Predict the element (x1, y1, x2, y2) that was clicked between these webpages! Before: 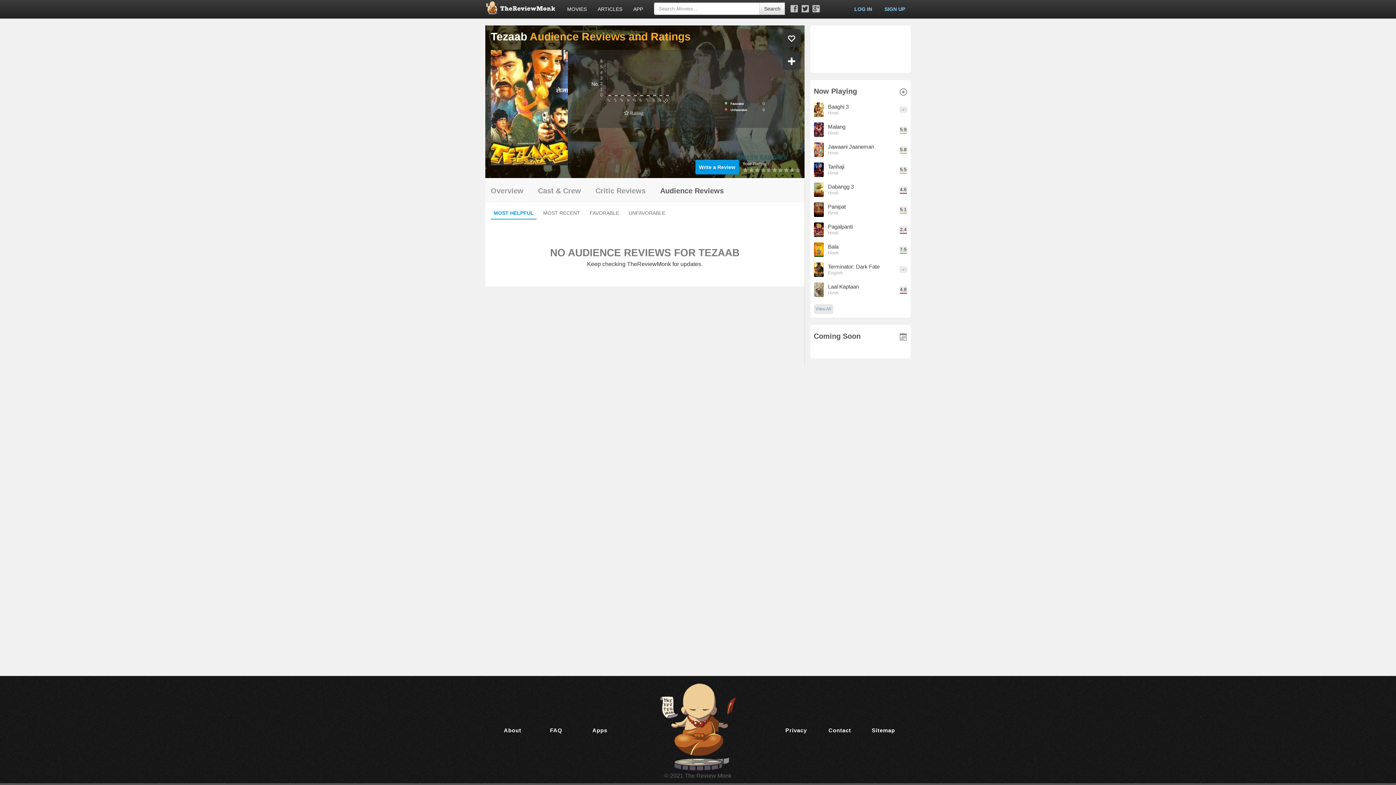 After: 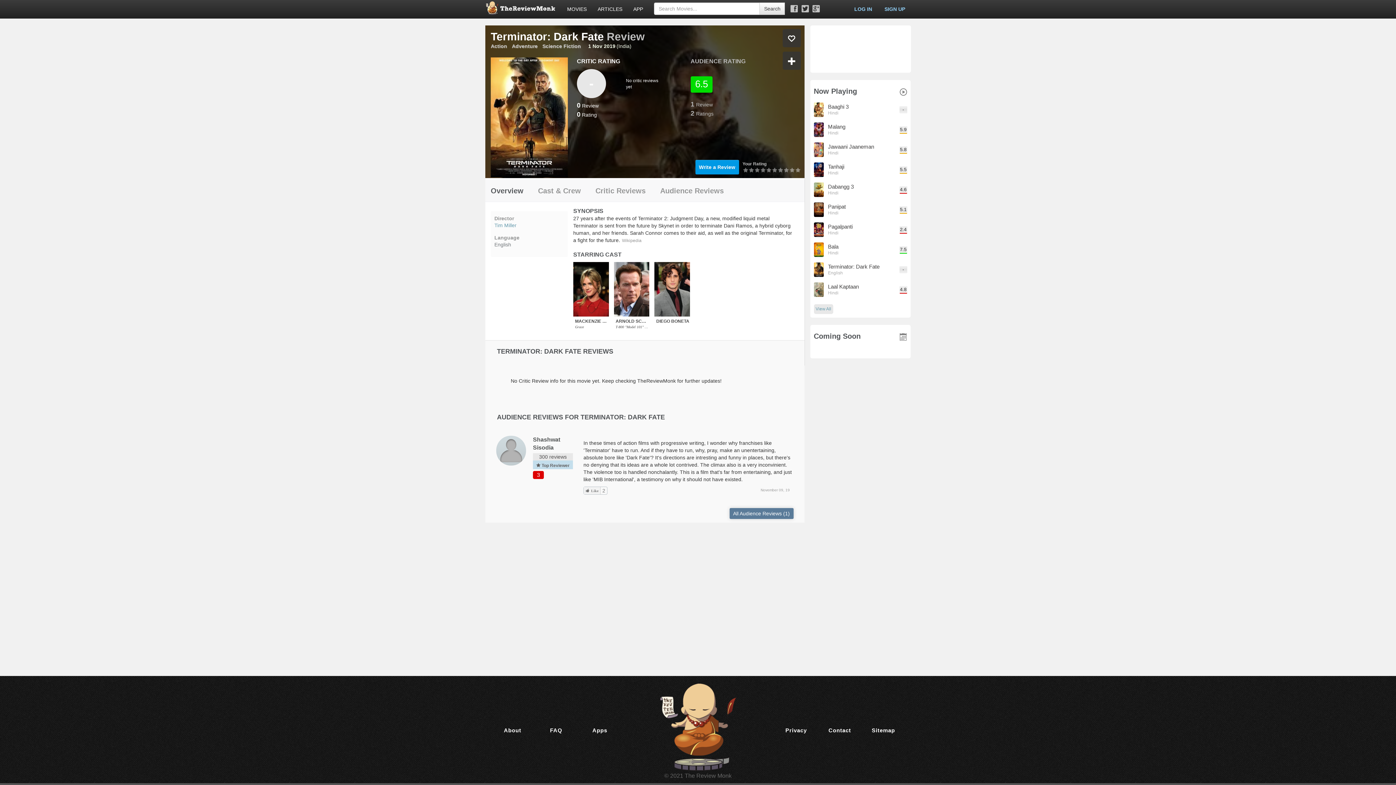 Action: bbox: (814, 266, 823, 272)